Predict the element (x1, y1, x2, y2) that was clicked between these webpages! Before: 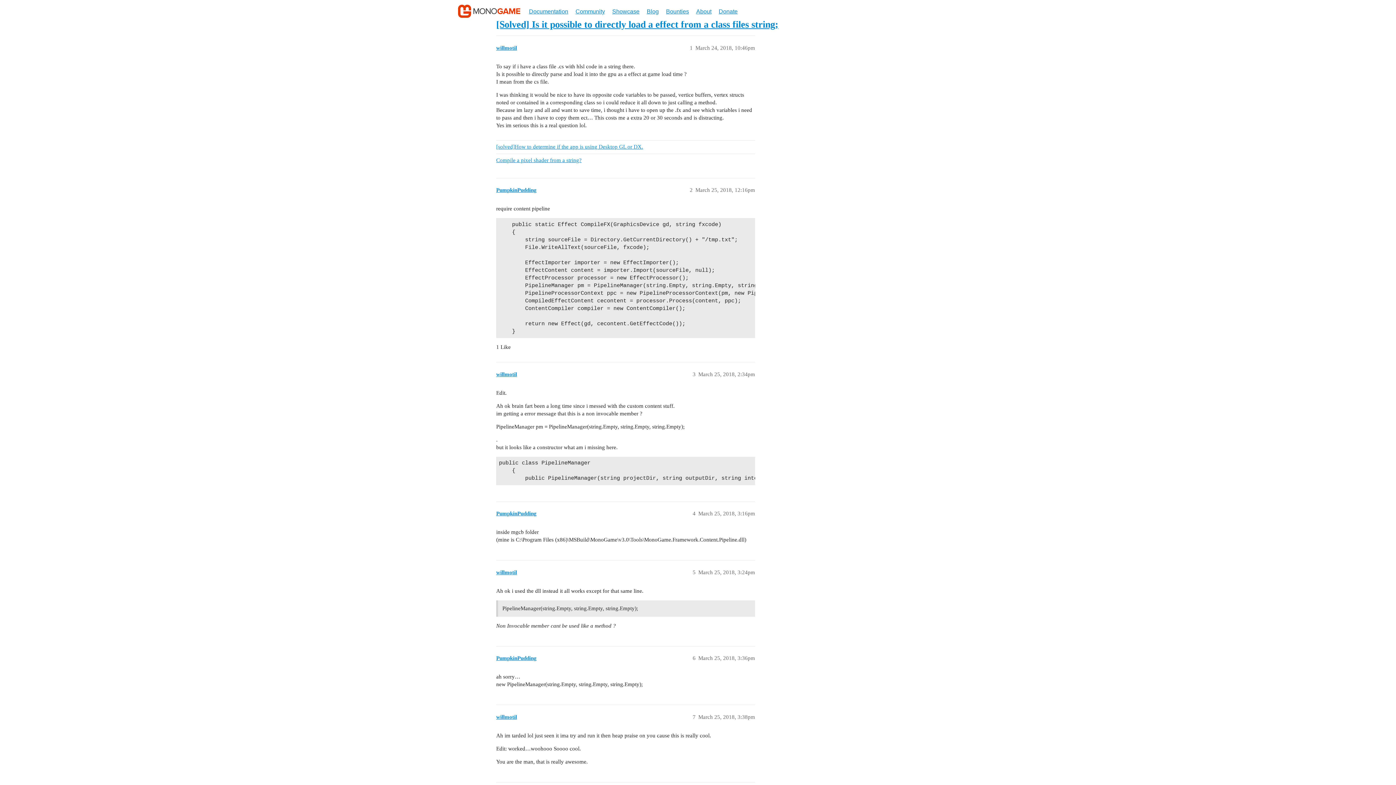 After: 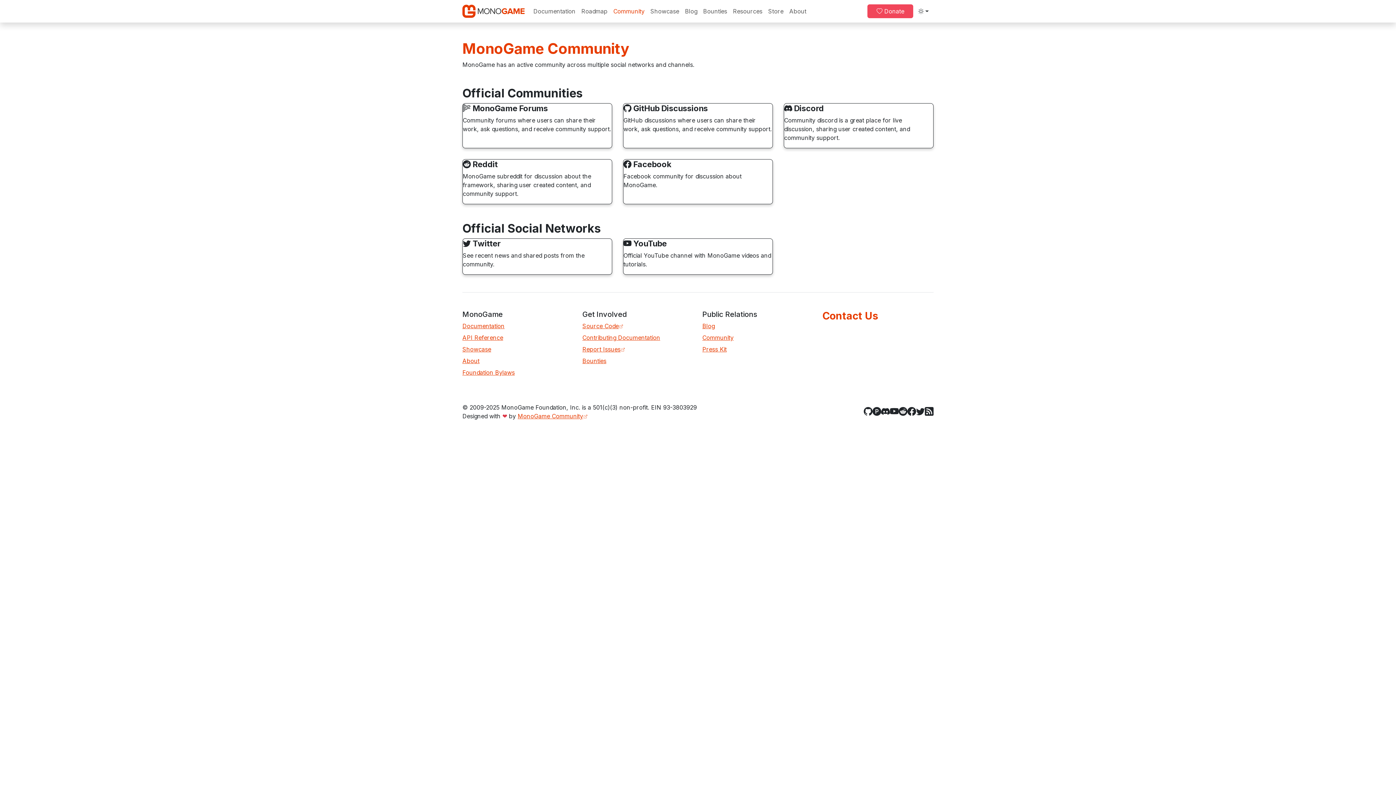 Action: bbox: (572, 0, 608, 18) label: Community